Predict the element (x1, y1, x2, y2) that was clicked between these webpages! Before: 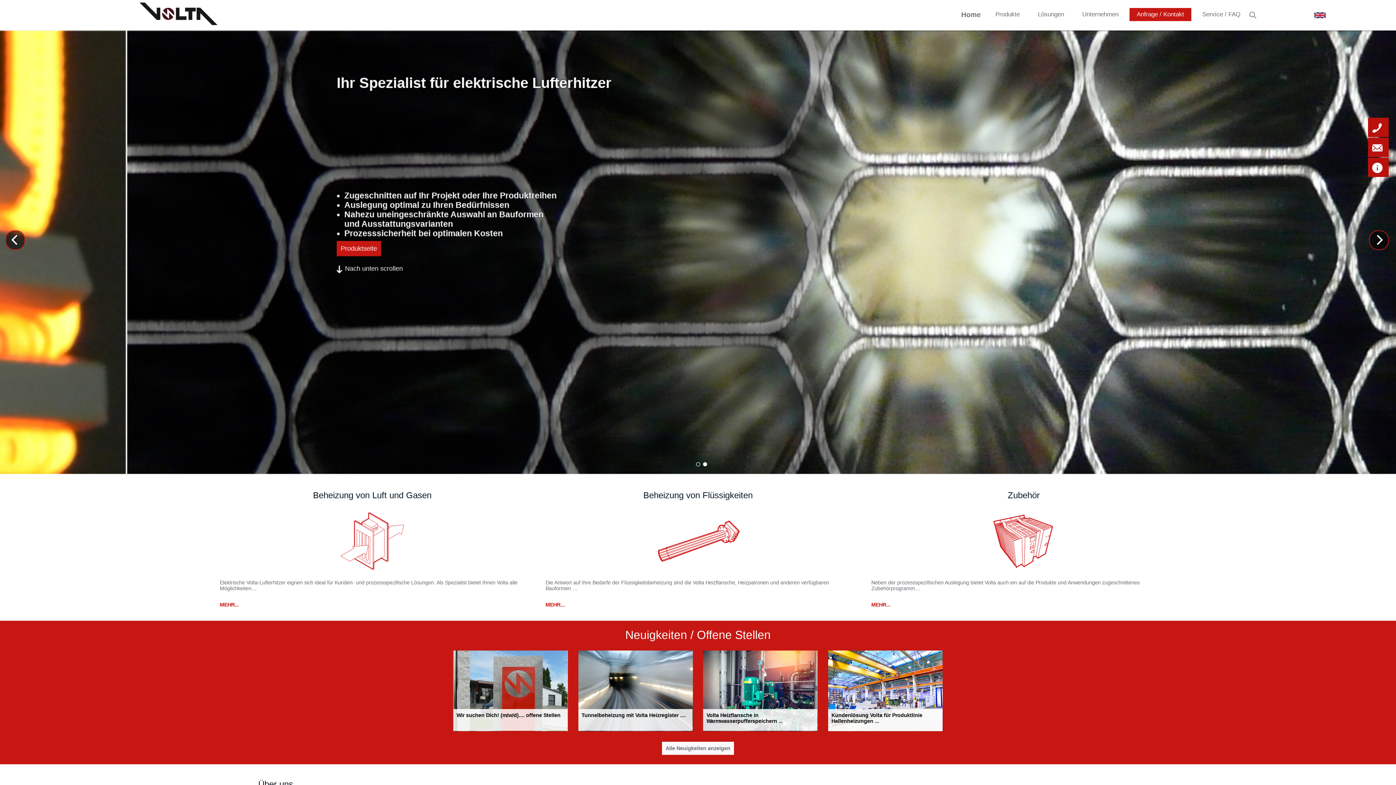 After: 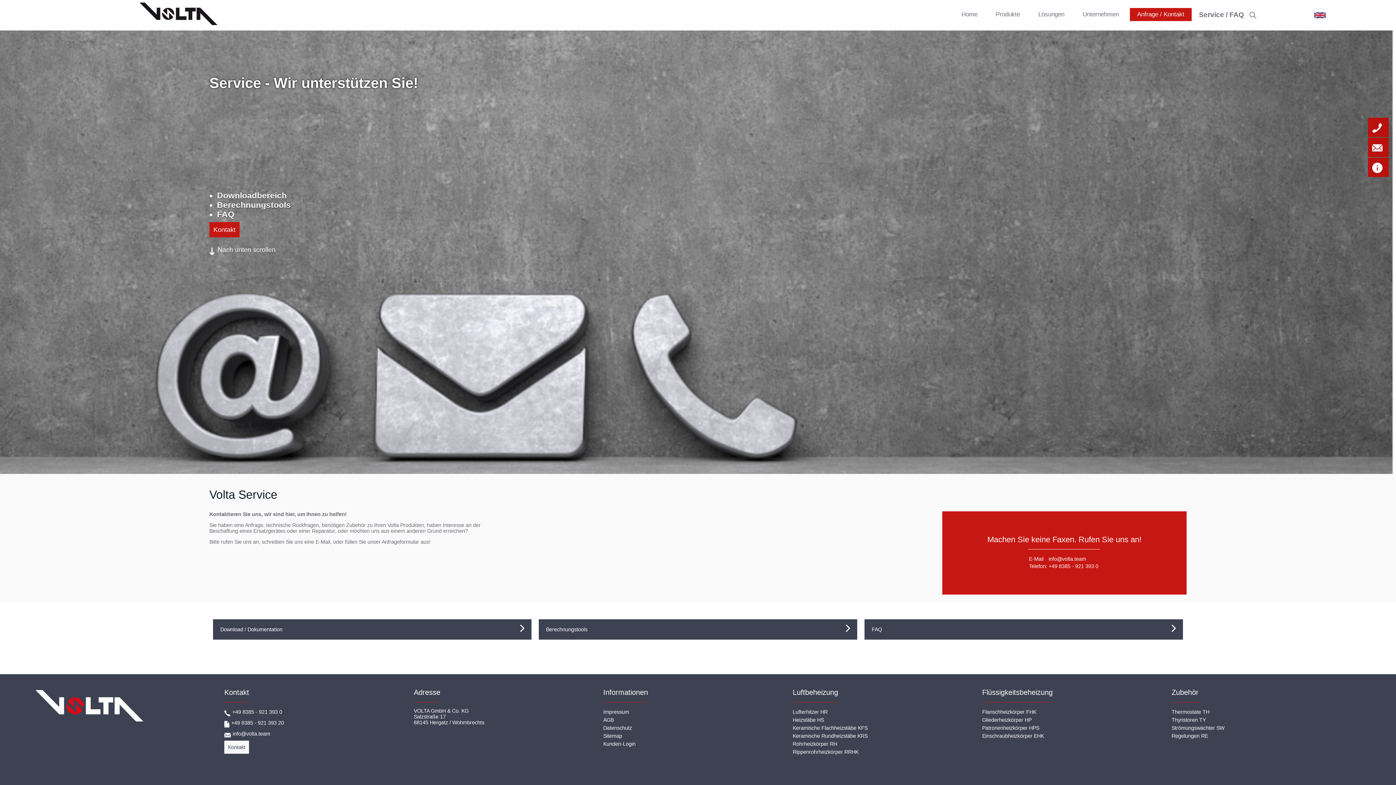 Action: label: Service / FAQ bbox: (1195, 0, 1248, 29)